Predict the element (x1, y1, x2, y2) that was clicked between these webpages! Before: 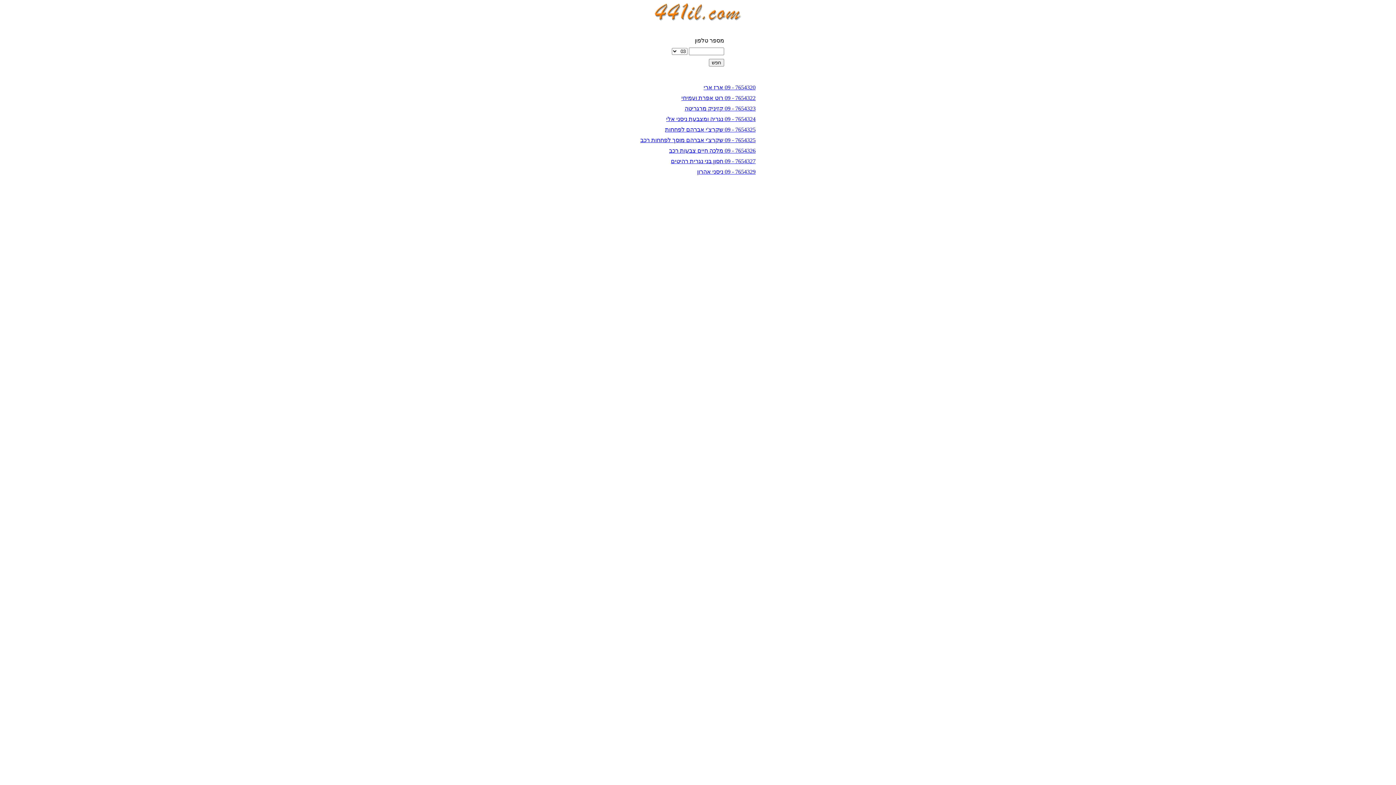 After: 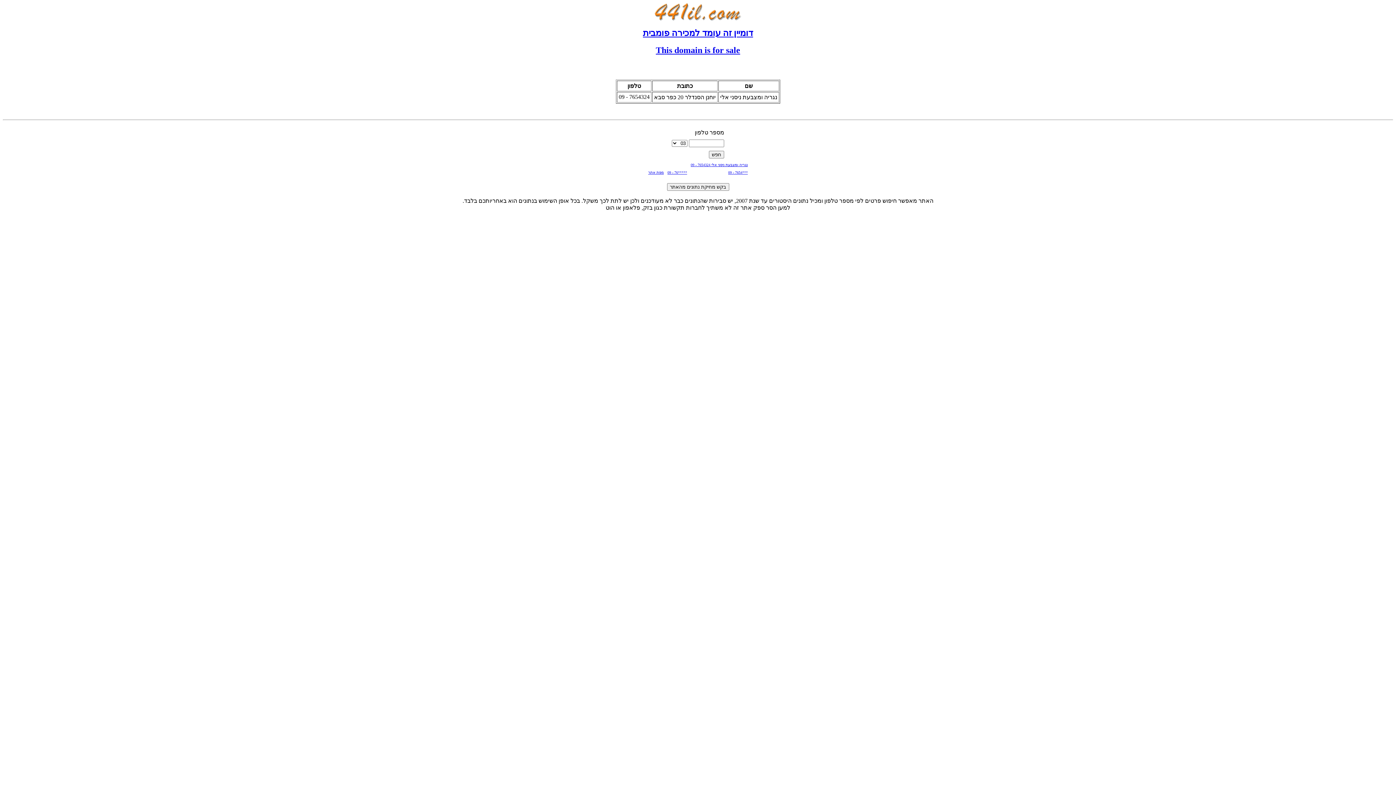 Action: label: 7654324 - 09 נגריה ומצבעת ניסני אלי bbox: (666, 116, 755, 122)